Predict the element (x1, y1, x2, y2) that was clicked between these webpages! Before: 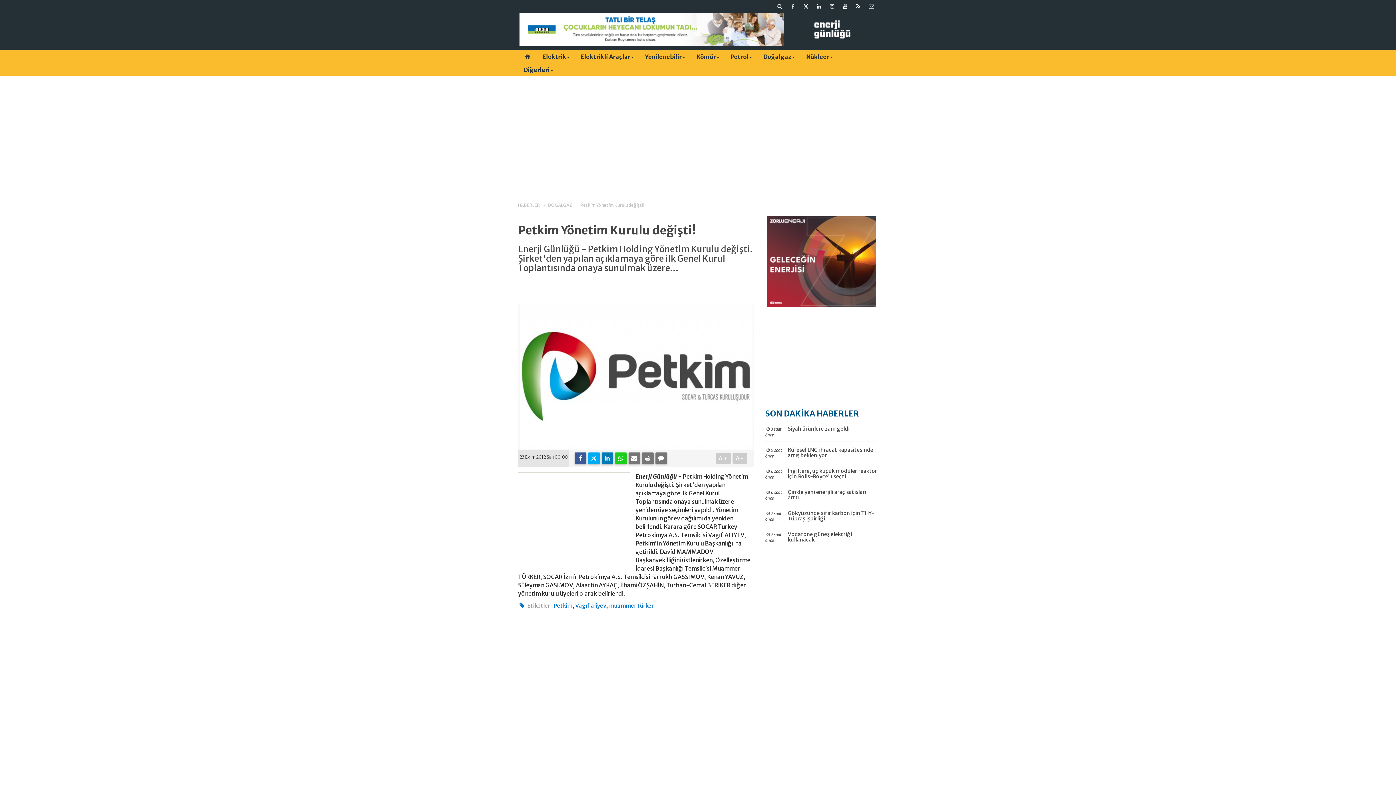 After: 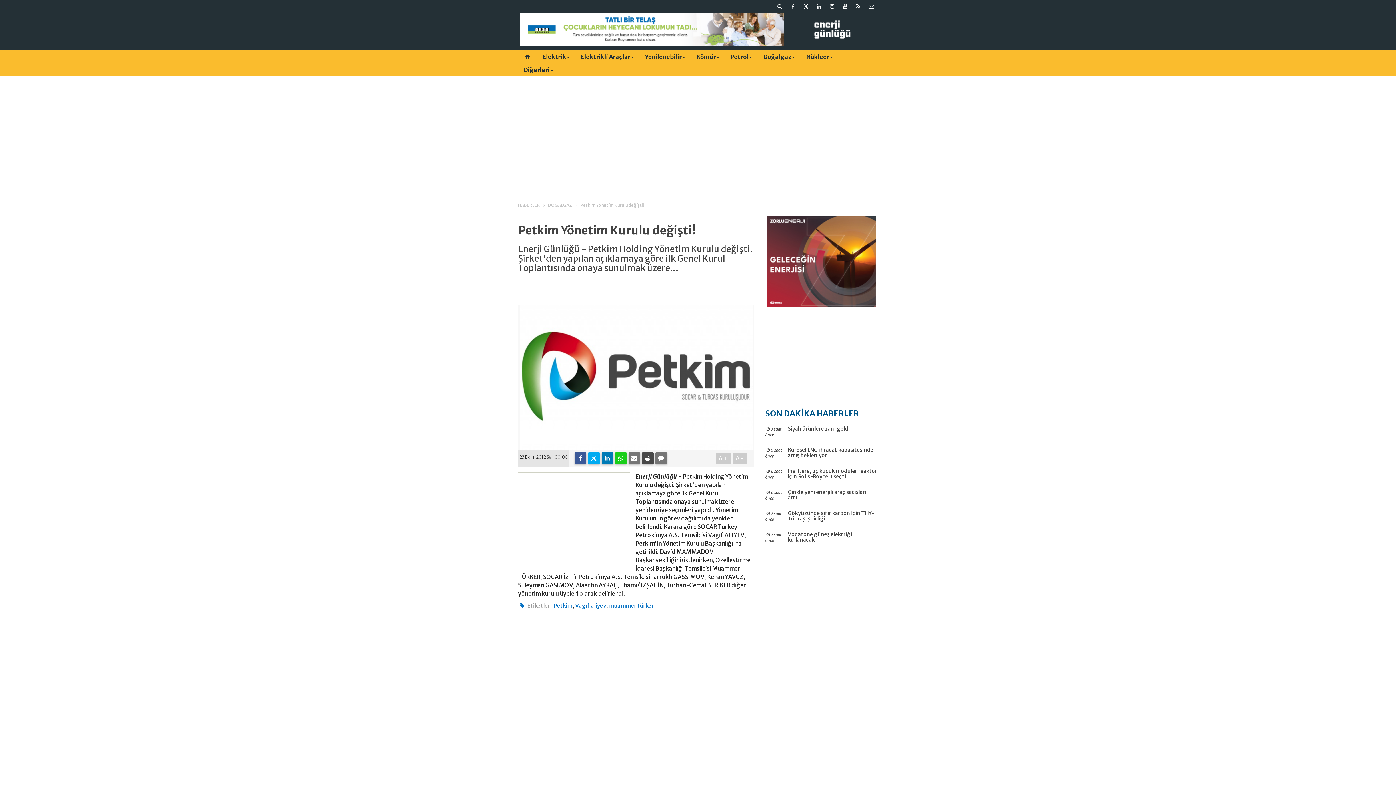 Action: bbox: (642, 452, 653, 464)